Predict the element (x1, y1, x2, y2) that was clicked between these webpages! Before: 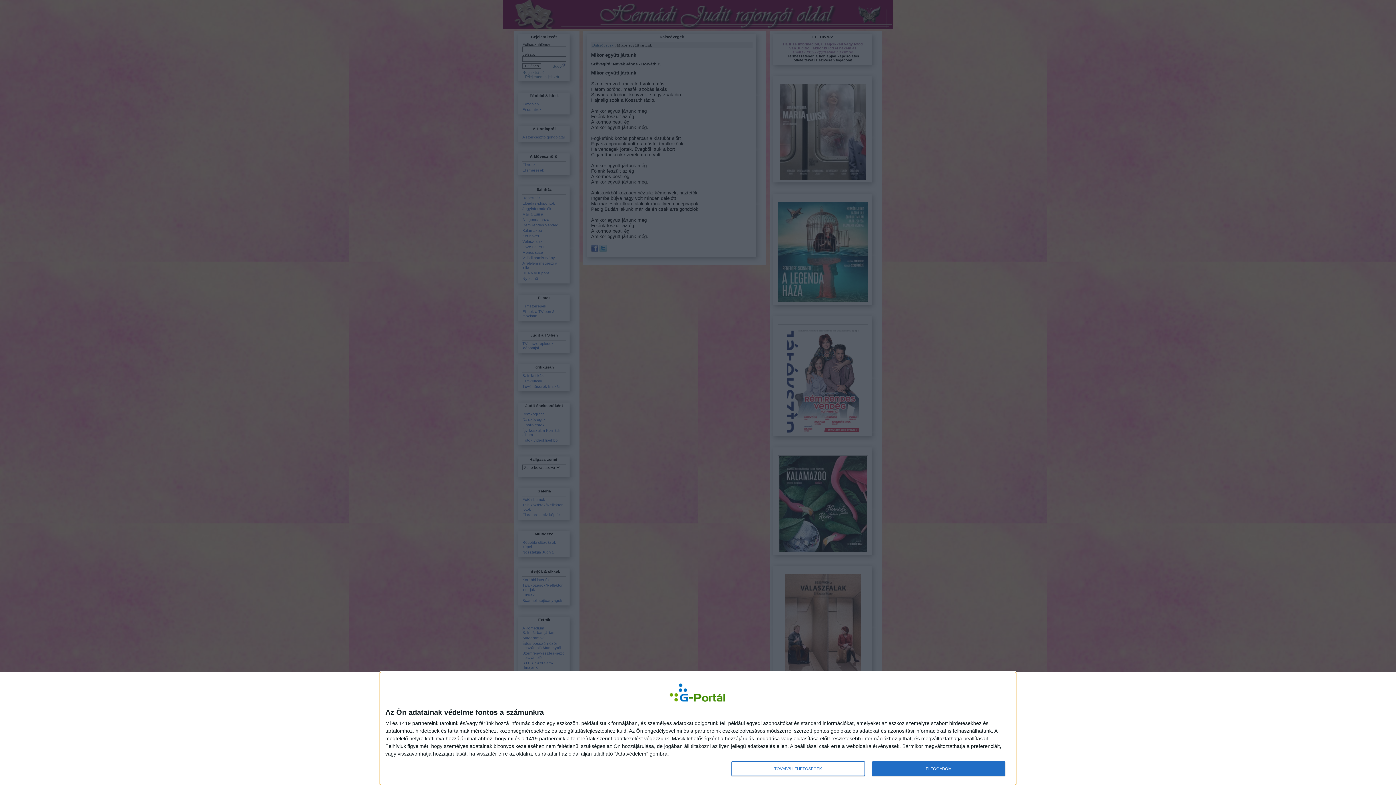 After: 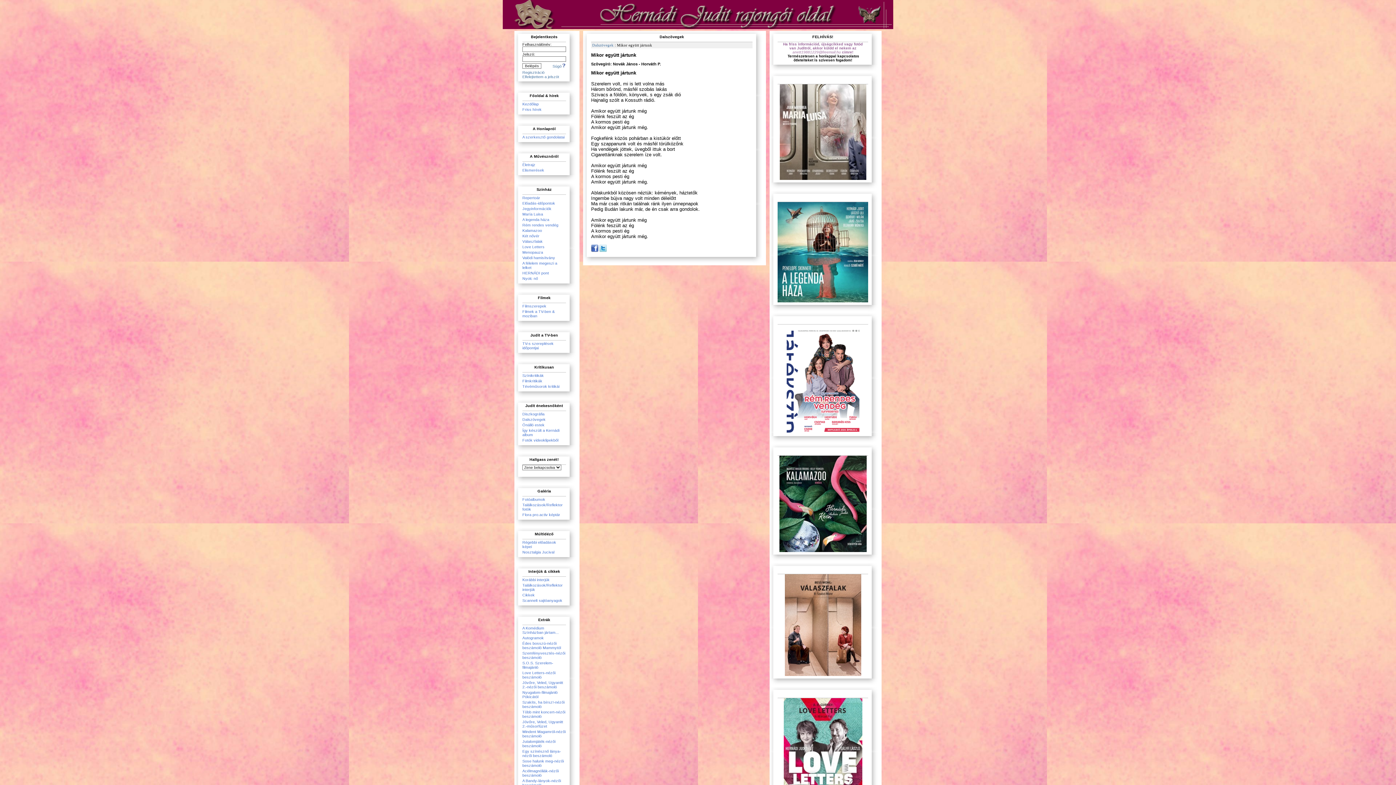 Action: label: ELFOGADOM bbox: (872, 761, 1005, 776)